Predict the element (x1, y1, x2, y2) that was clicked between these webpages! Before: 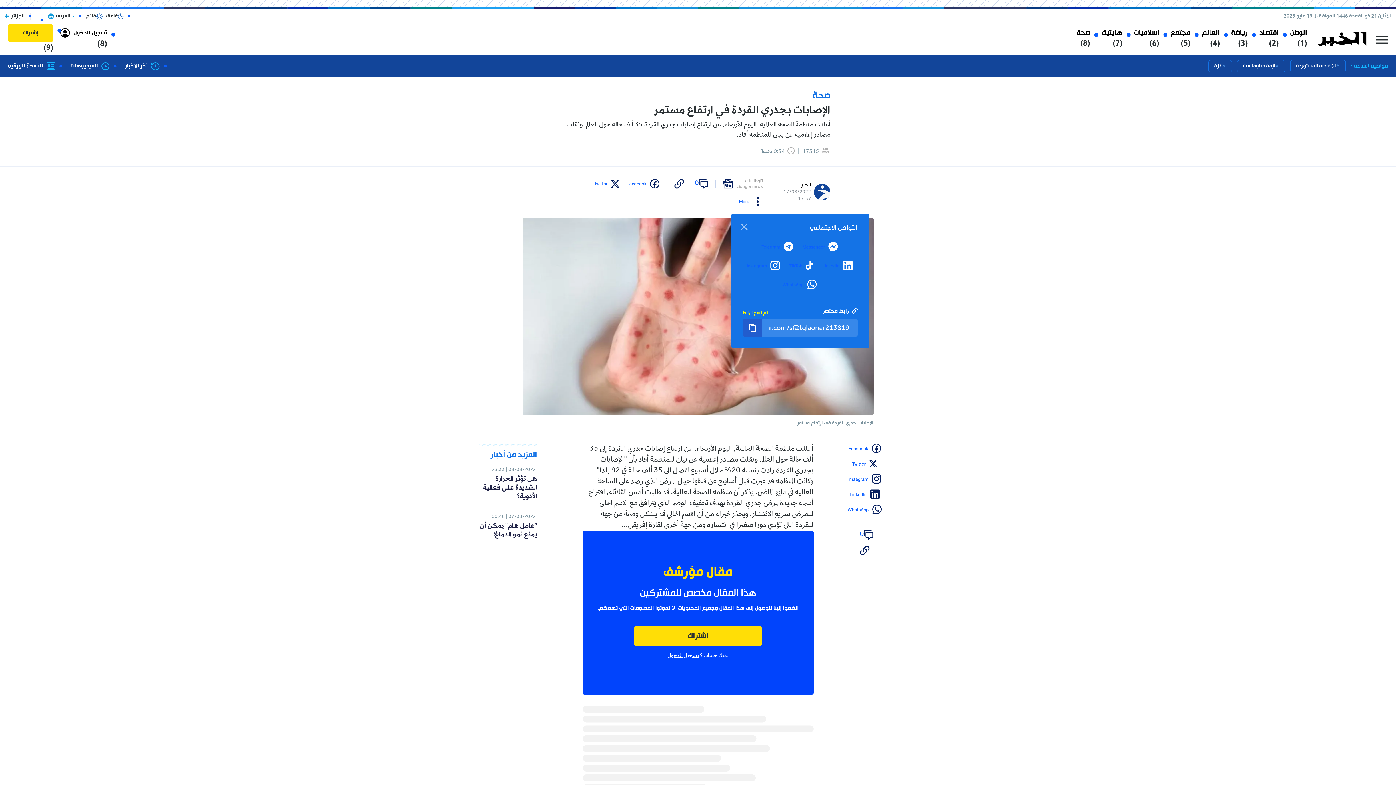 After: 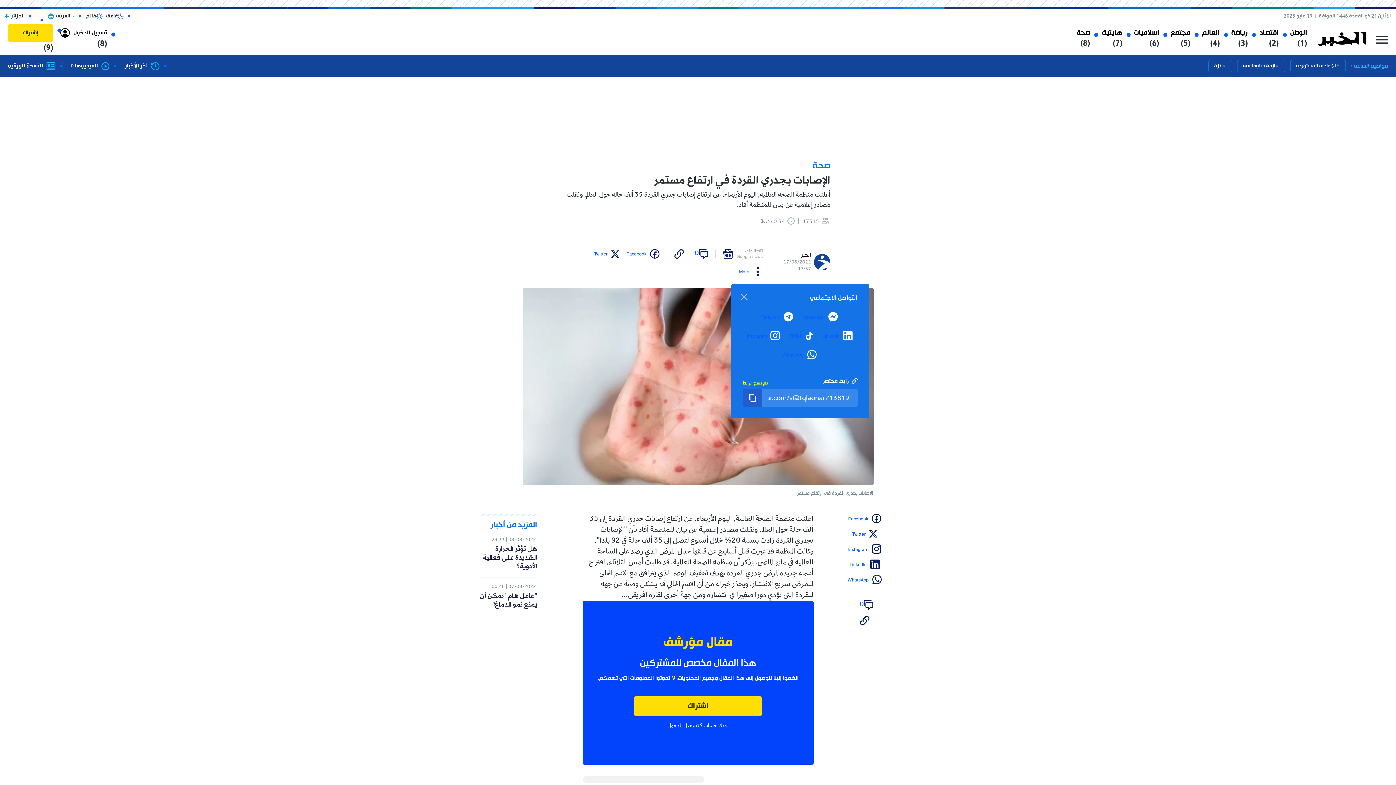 Action: label: تم نسخ الرابط bbox: (742, 319, 762, 336)